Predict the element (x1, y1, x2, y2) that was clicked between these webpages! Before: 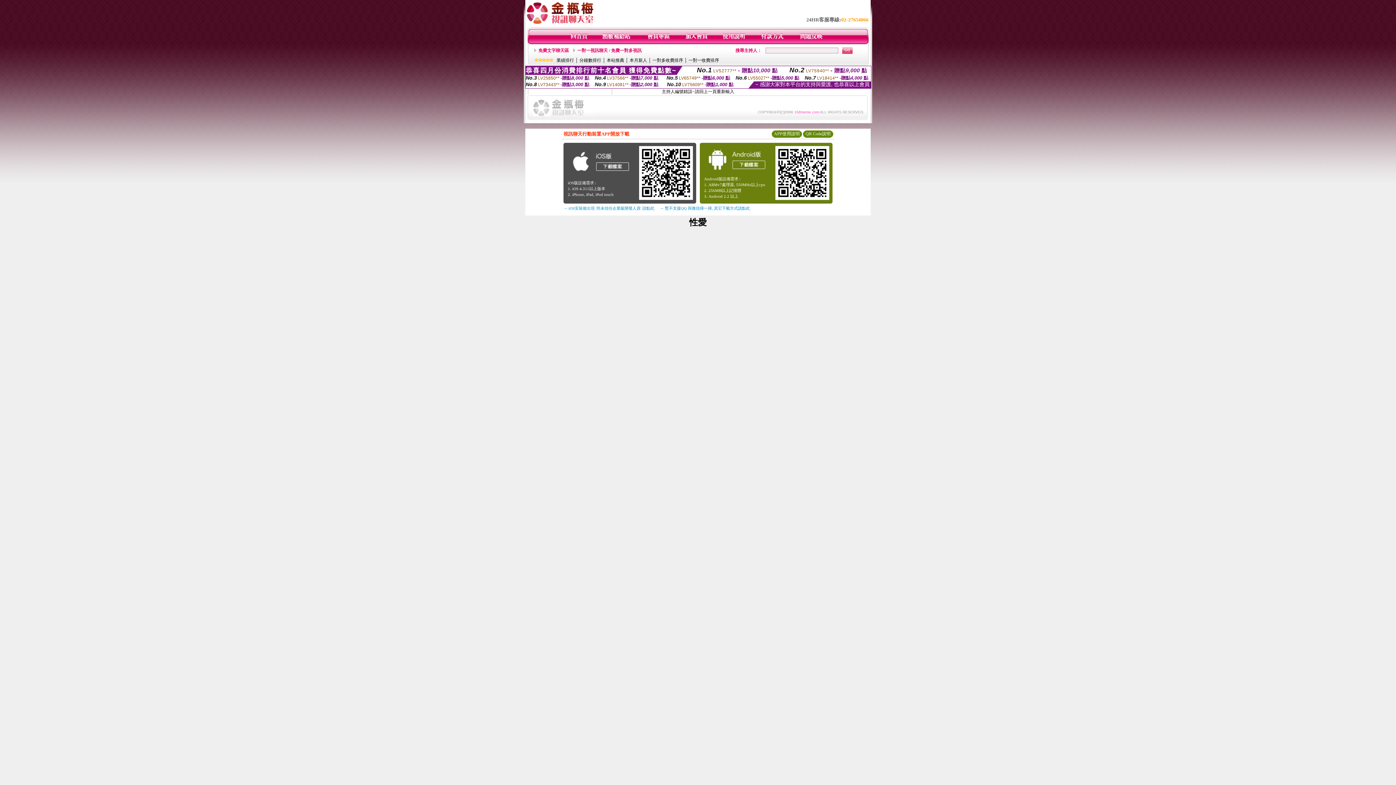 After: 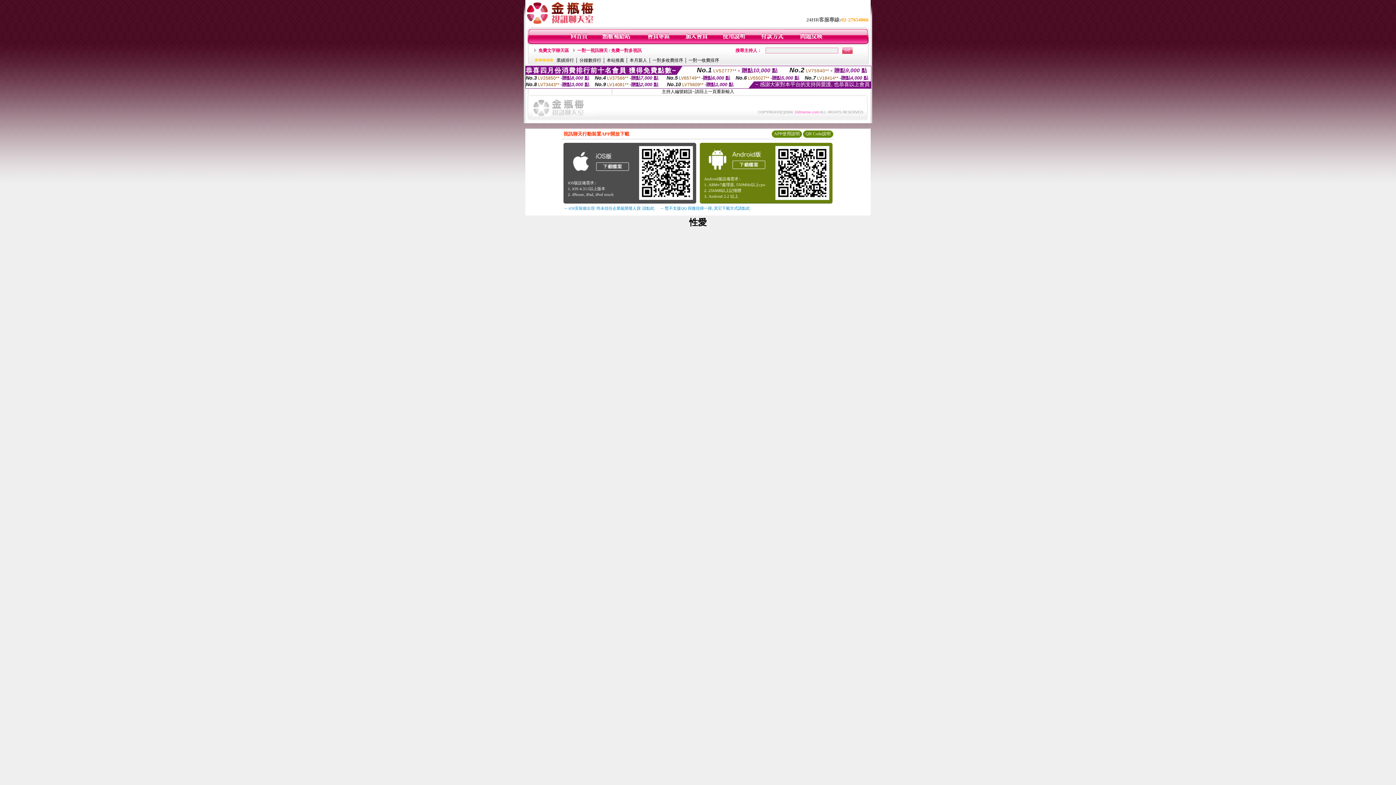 Action: bbox: (532, 112, 595, 117)